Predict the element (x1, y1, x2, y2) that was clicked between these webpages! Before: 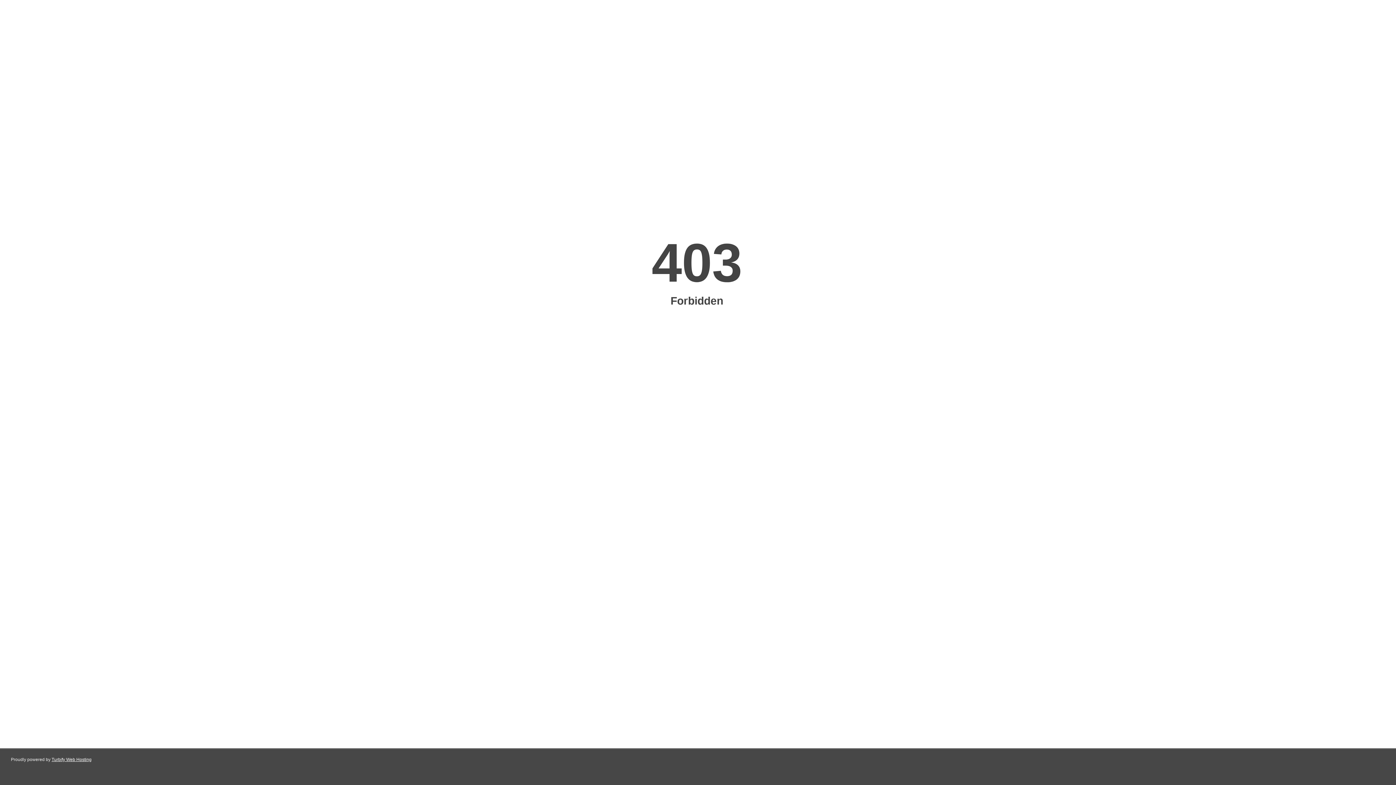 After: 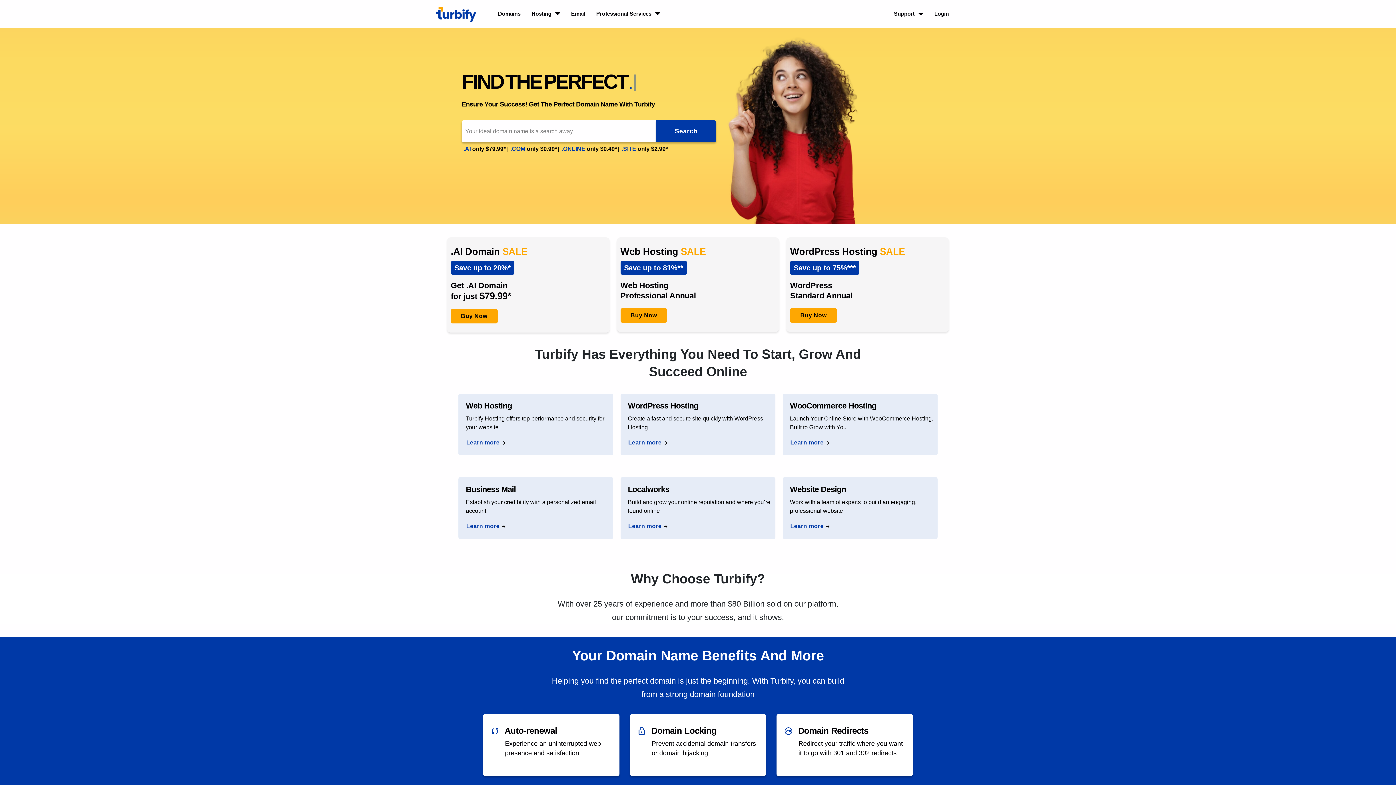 Action: bbox: (51, 757, 91, 762) label: Turbify Web Hosting